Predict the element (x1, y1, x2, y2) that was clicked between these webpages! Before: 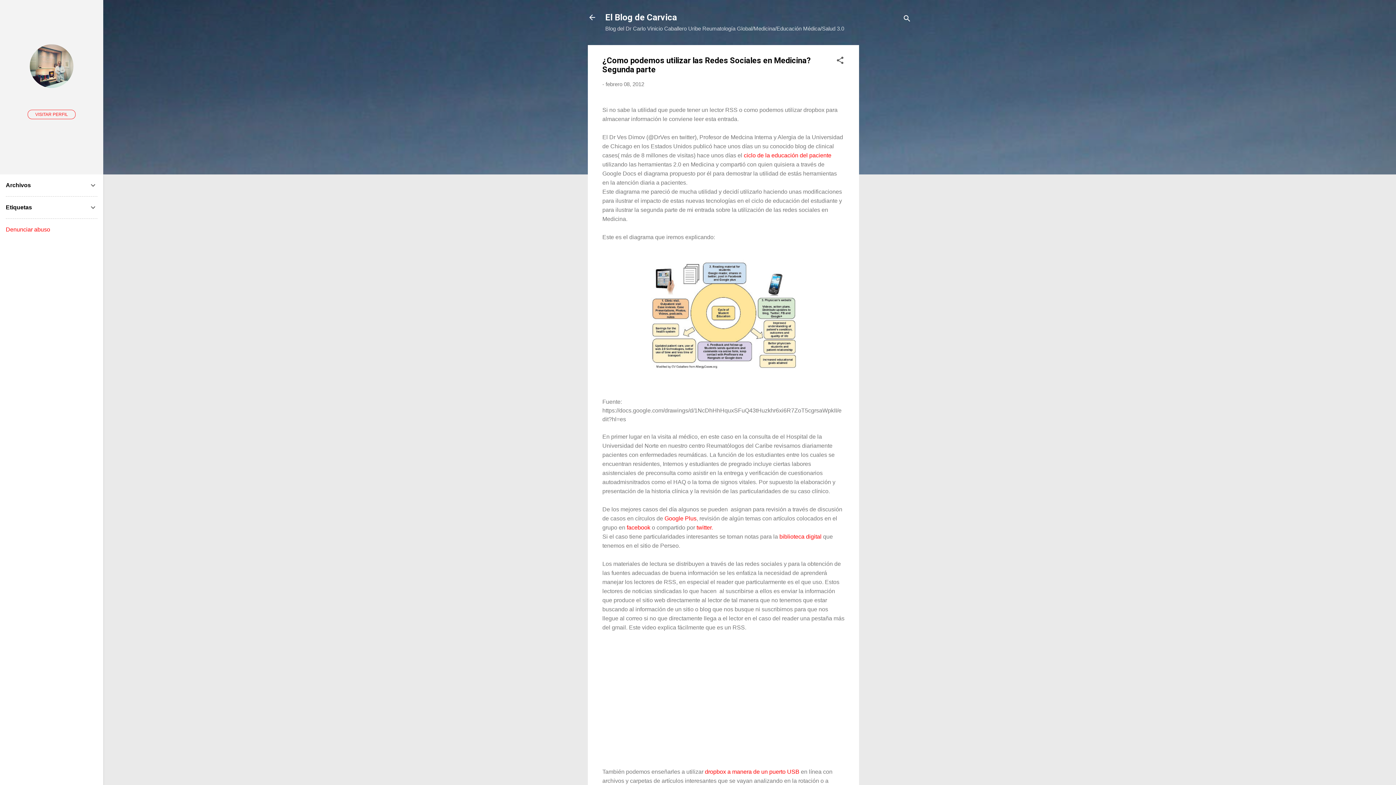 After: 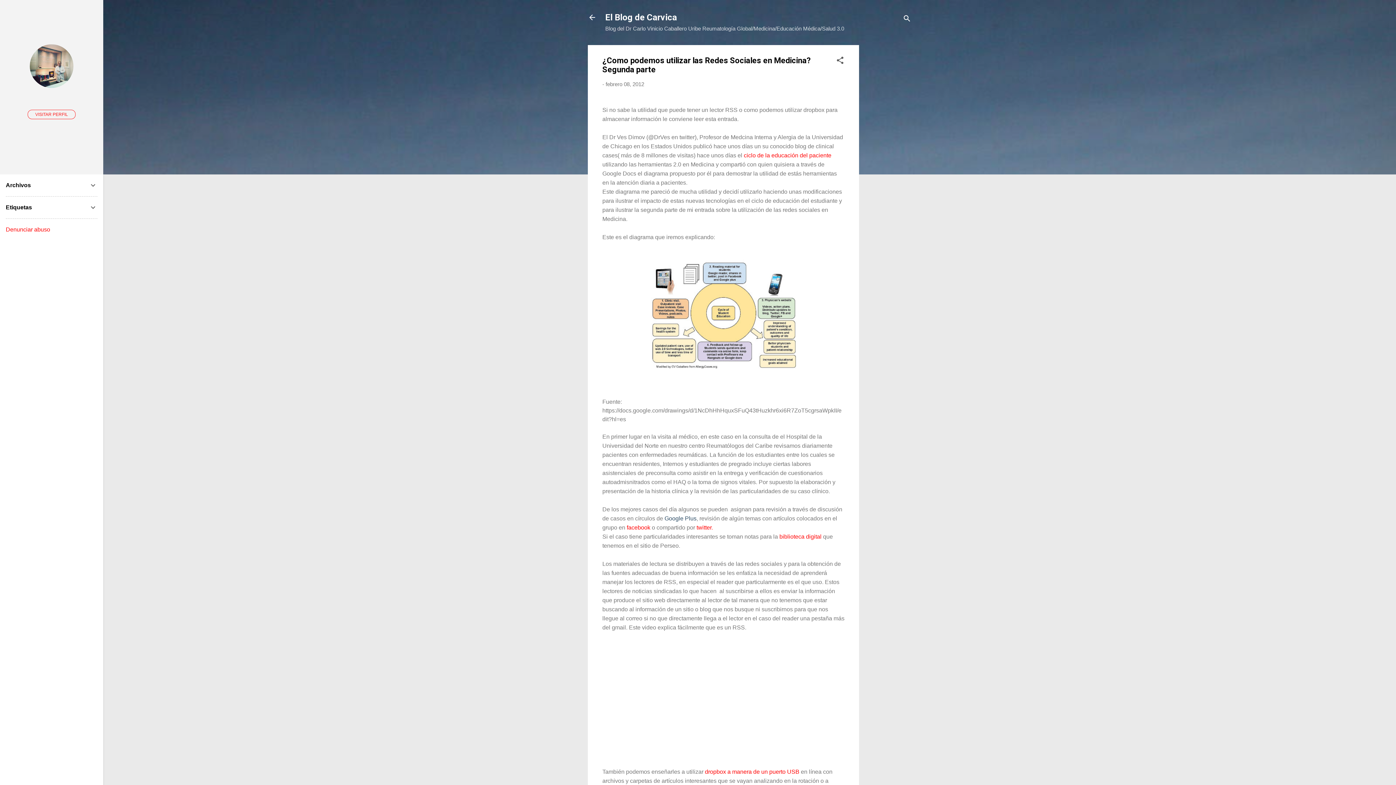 Action: label: Google Plus bbox: (664, 515, 696, 521)